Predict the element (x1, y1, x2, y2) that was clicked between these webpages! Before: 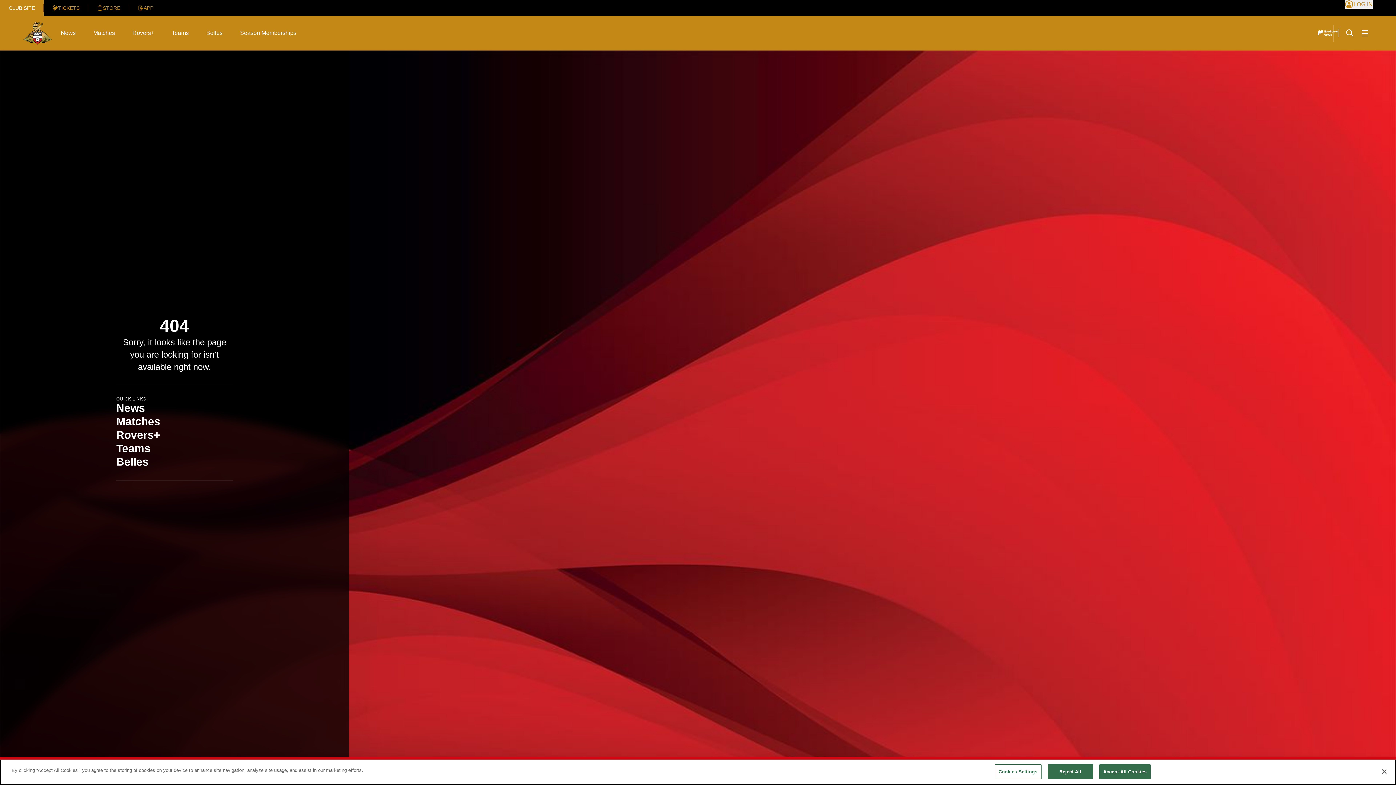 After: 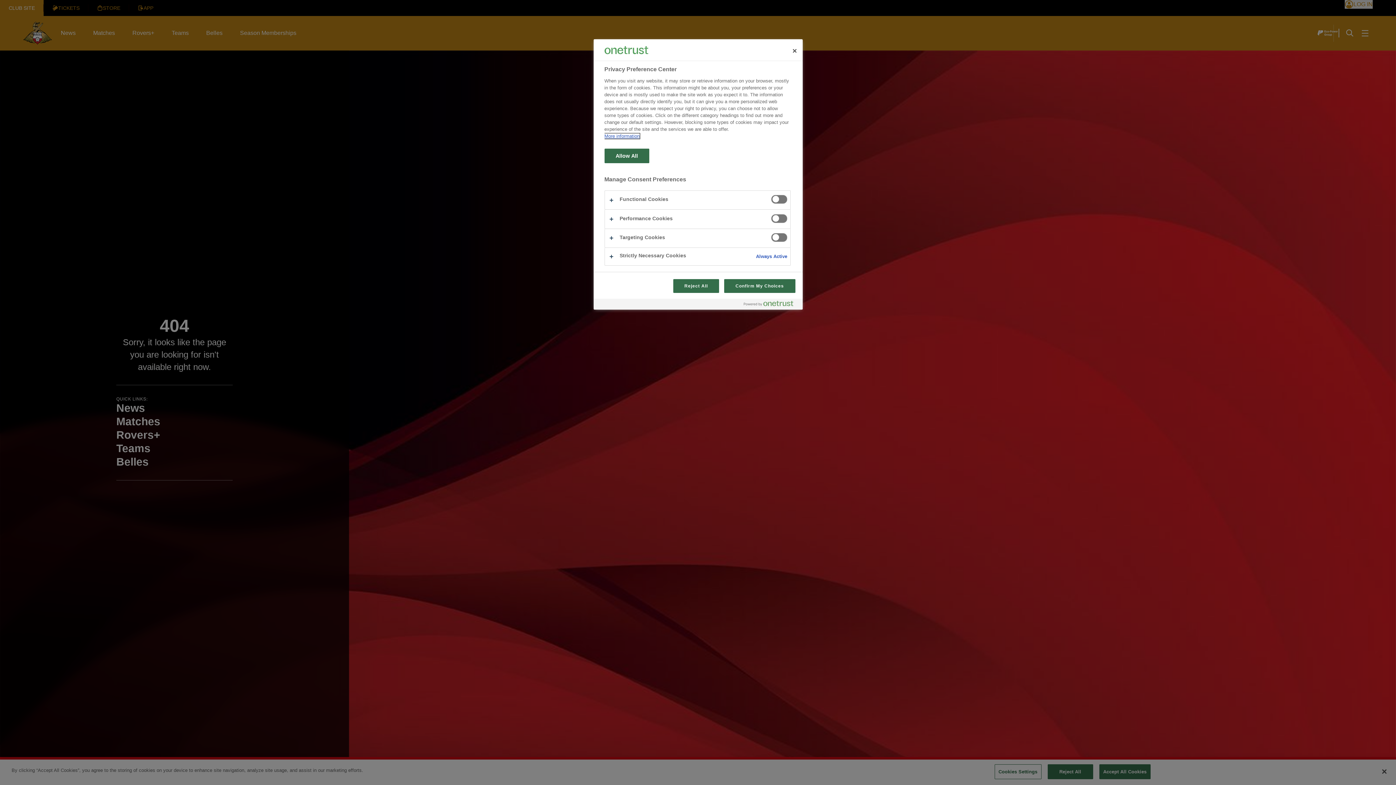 Action: bbox: (994, 764, 1041, 779) label: Cookies Settings